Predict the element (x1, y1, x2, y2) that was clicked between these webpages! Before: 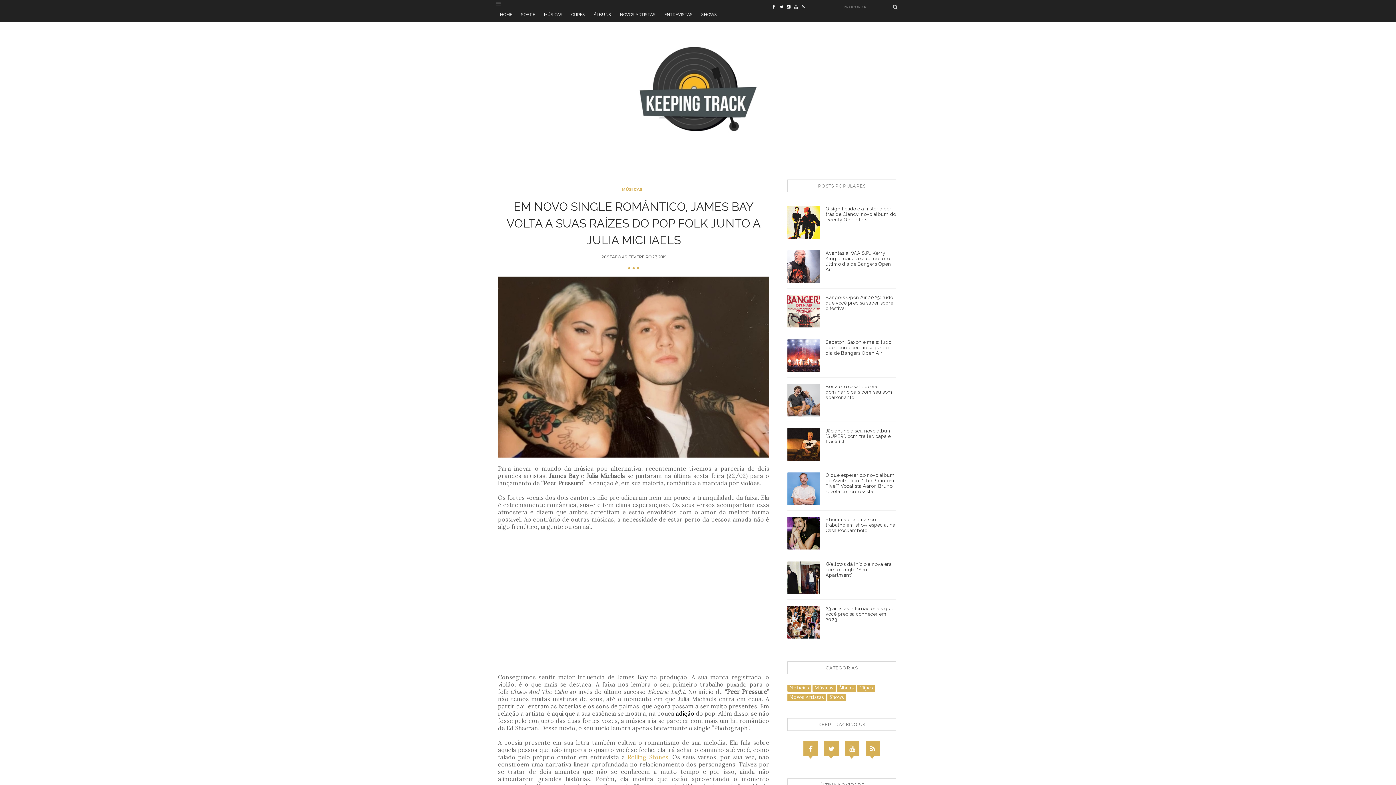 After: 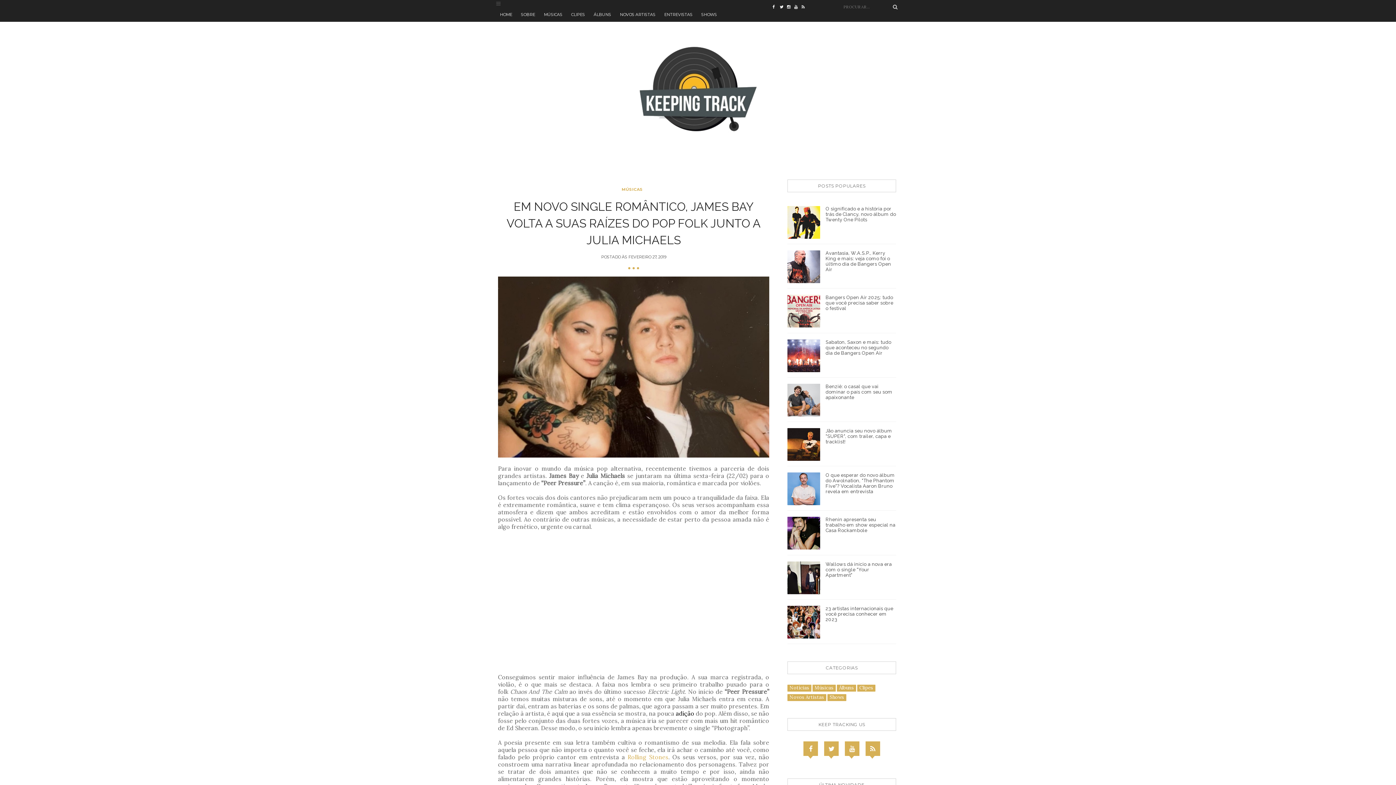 Action: bbox: (845, 741, 859, 756)